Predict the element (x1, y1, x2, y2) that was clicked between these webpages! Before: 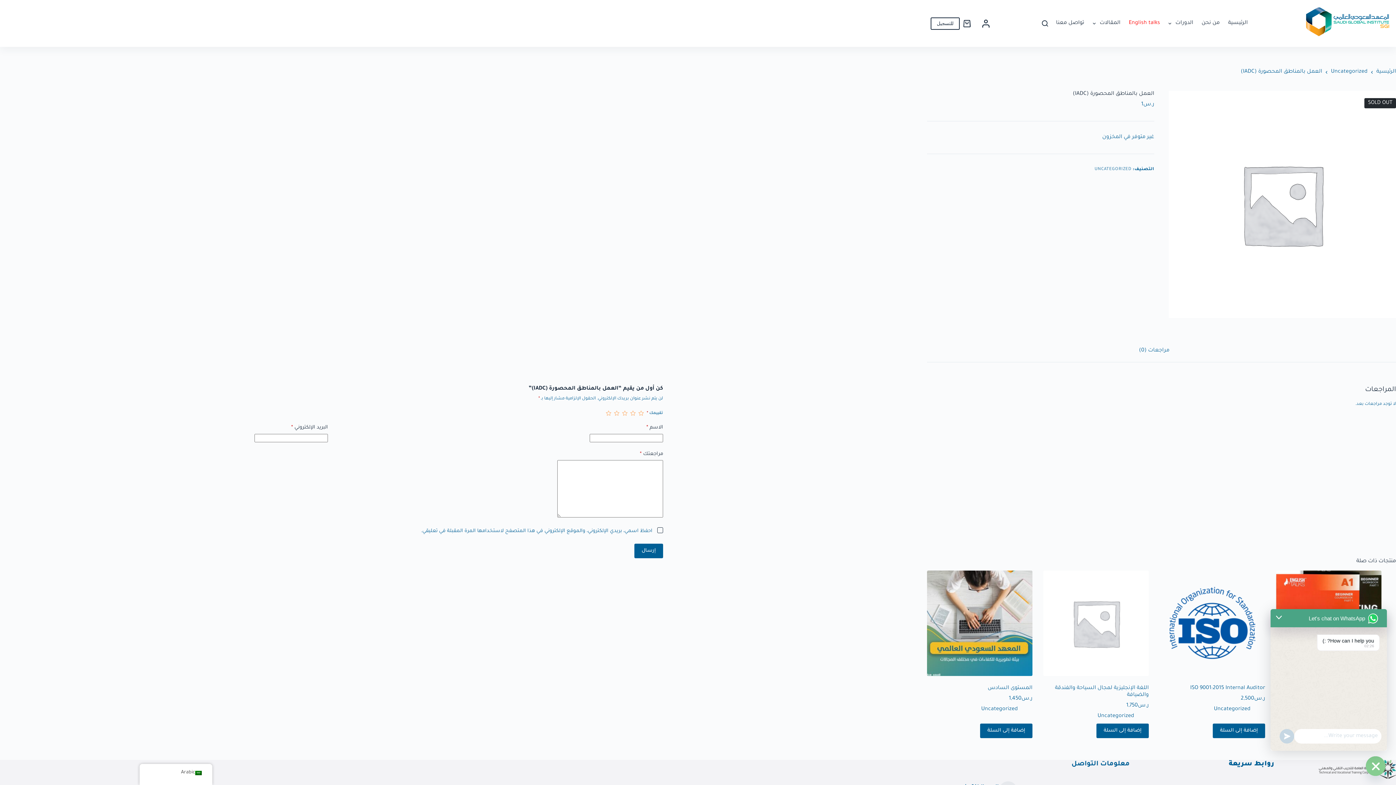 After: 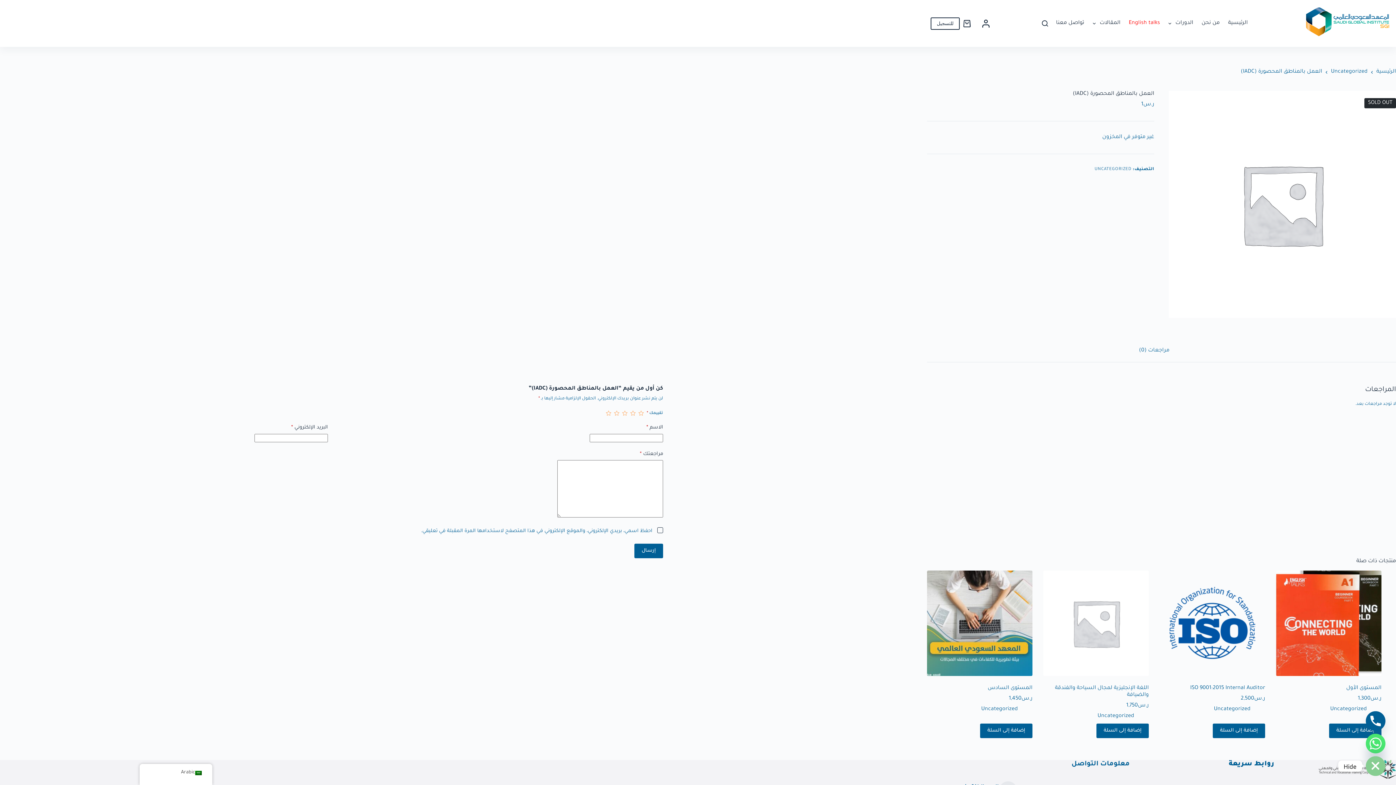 Action: label: Hide chaty bbox: (1366, 756, 1385, 776)